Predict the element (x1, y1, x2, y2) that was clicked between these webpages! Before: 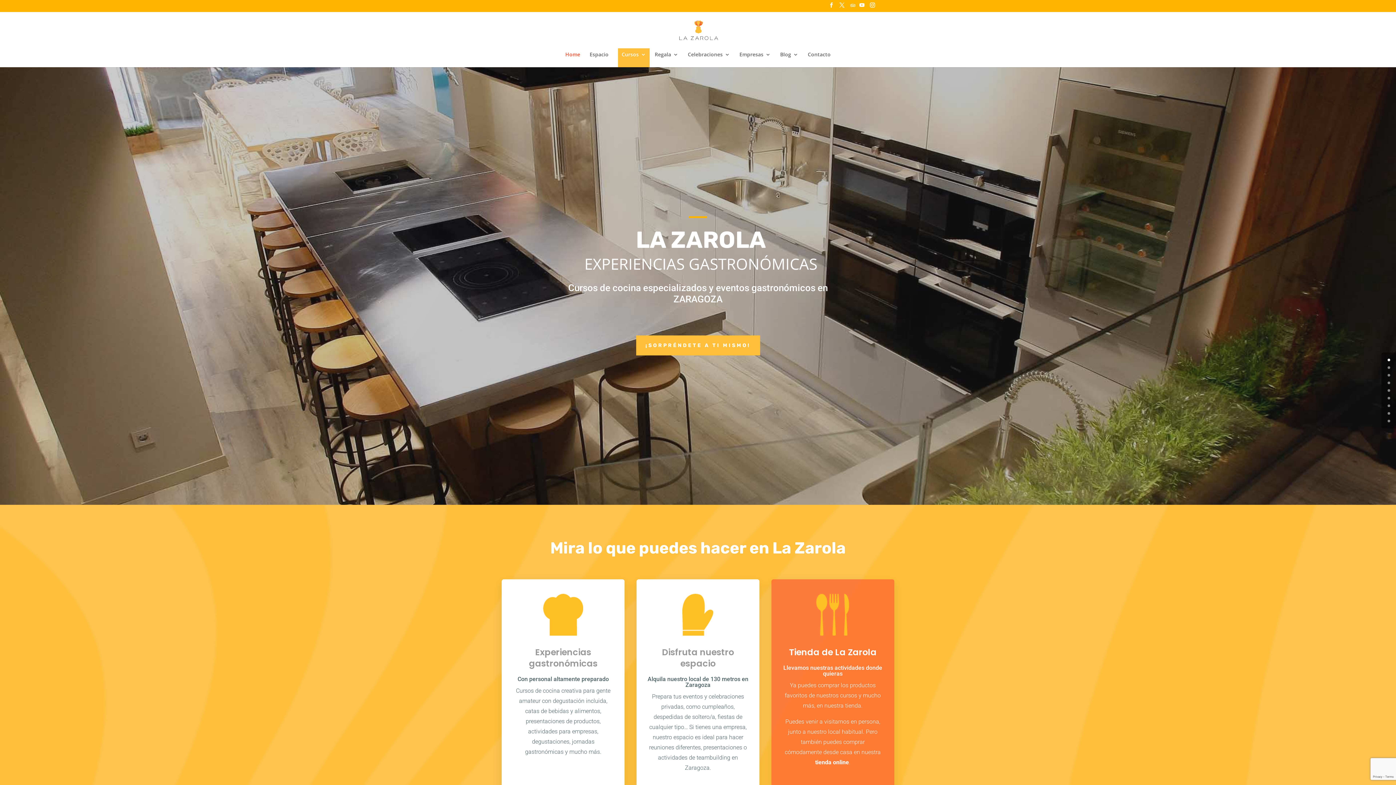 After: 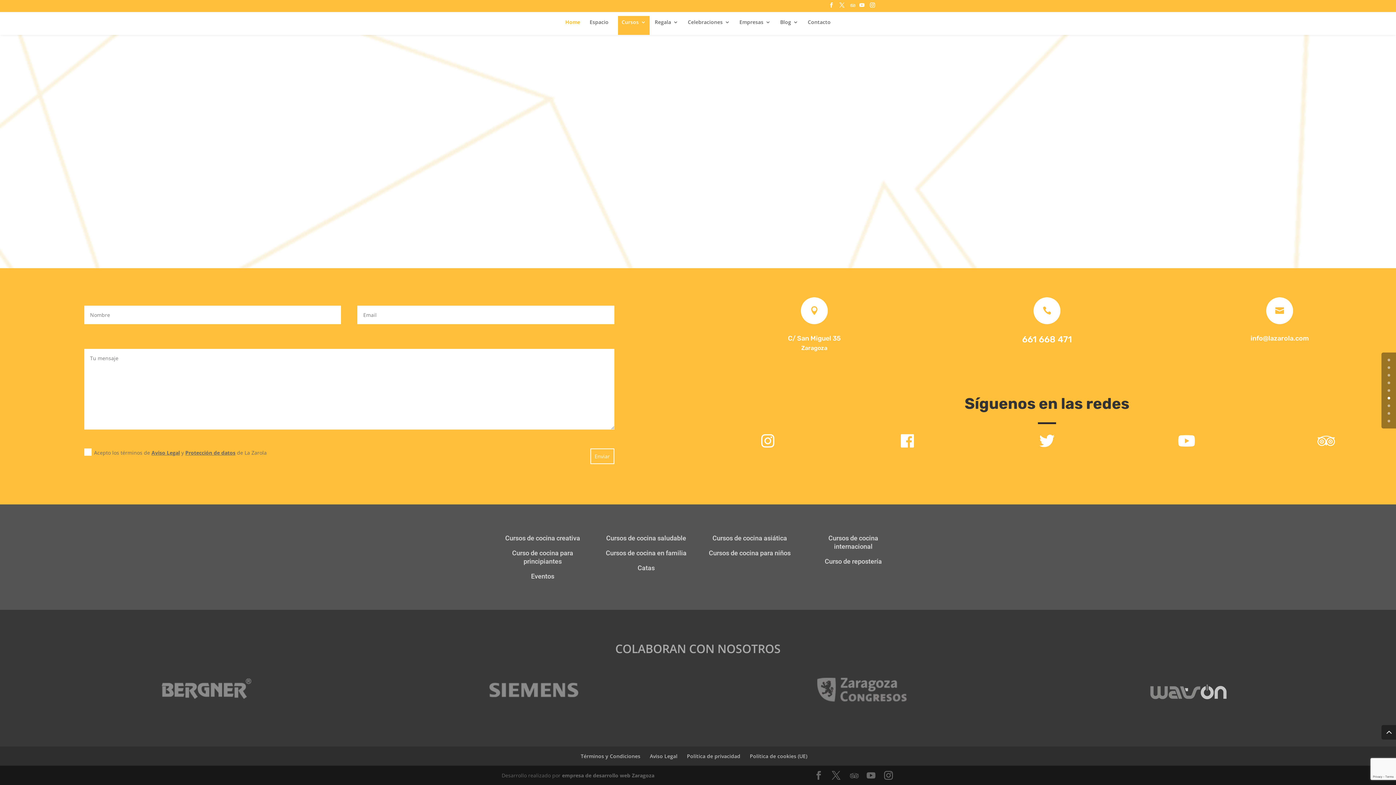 Action: bbox: (1388, 412, 1390, 414) label: 7